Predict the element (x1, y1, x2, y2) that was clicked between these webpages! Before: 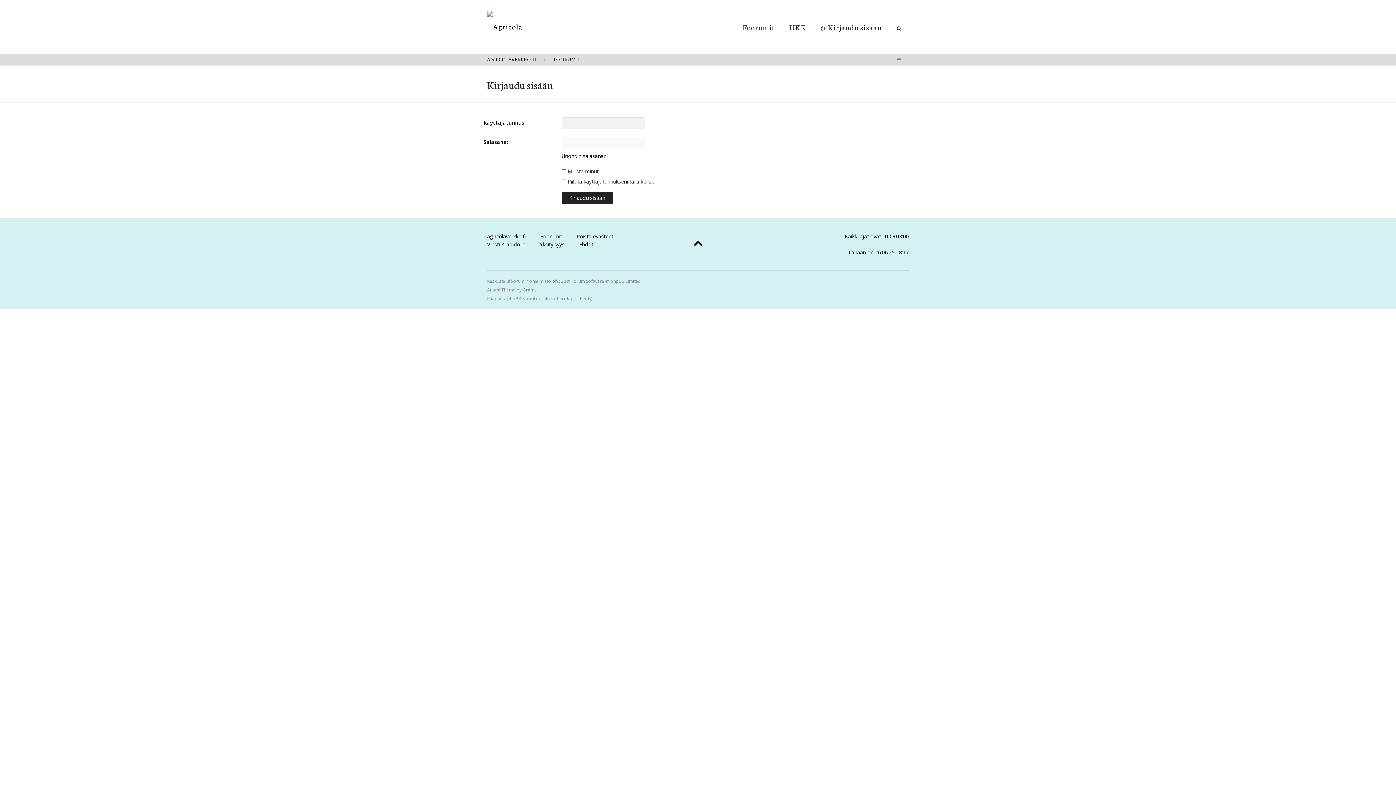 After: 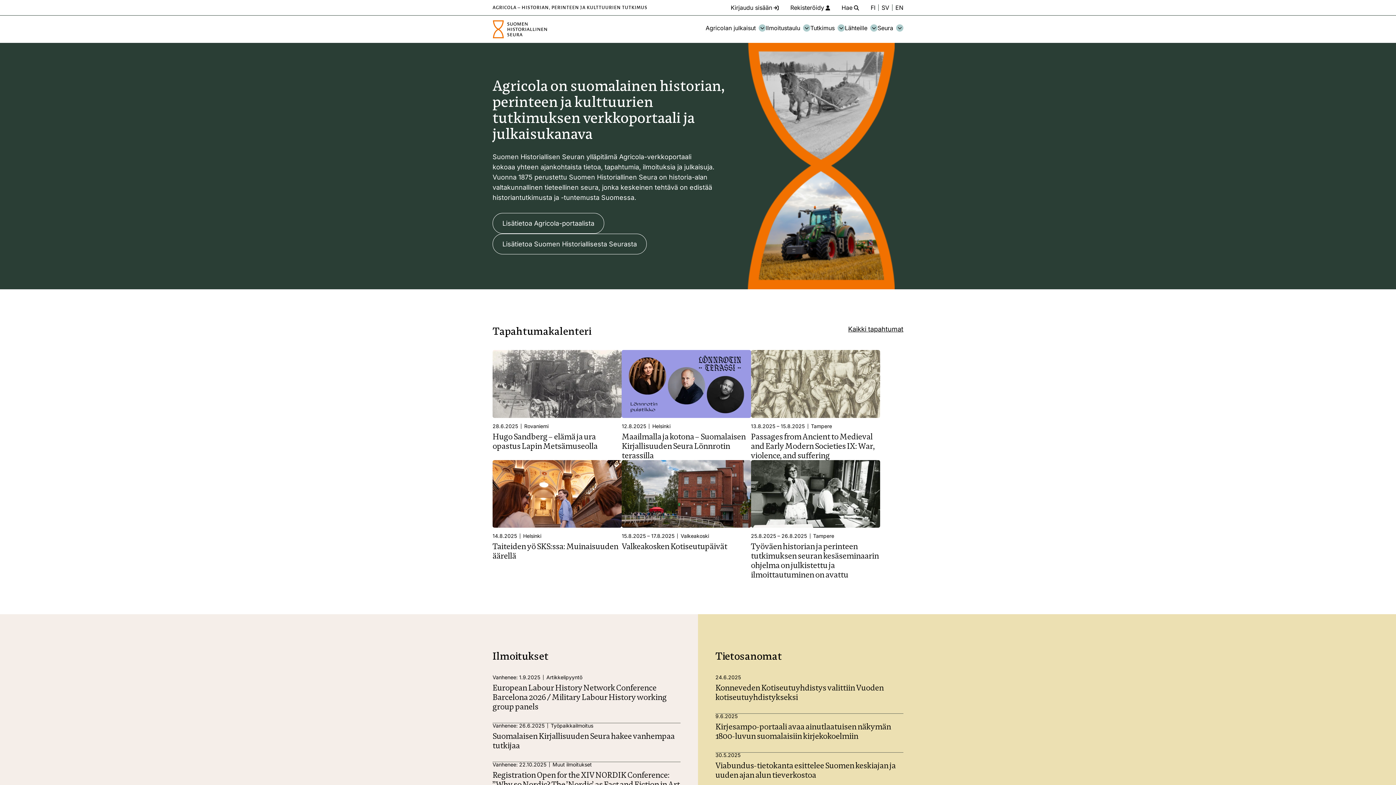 Action: label: agricolaverkko.fi bbox: (487, 233, 525, 240)